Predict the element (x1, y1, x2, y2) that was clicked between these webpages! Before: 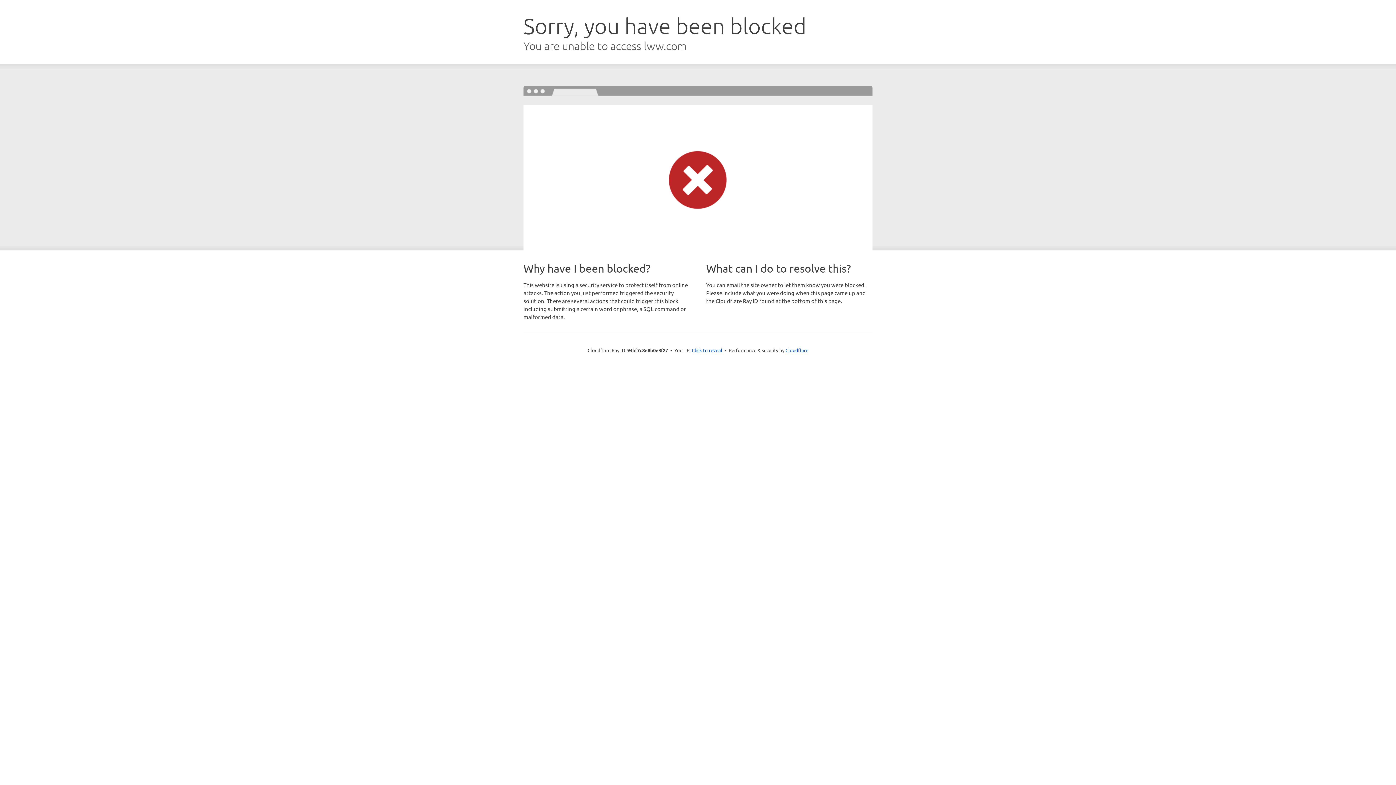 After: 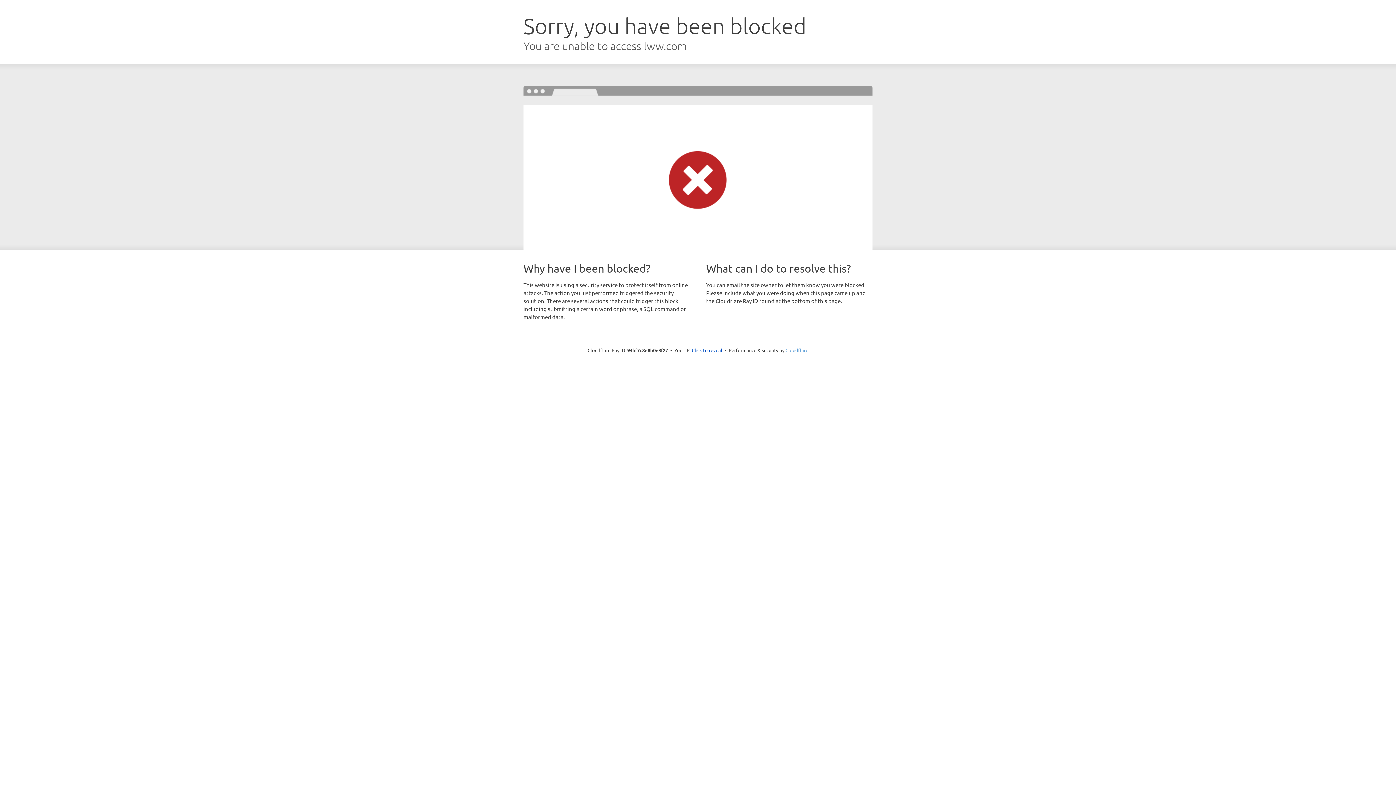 Action: label: Cloudflare bbox: (785, 347, 808, 353)